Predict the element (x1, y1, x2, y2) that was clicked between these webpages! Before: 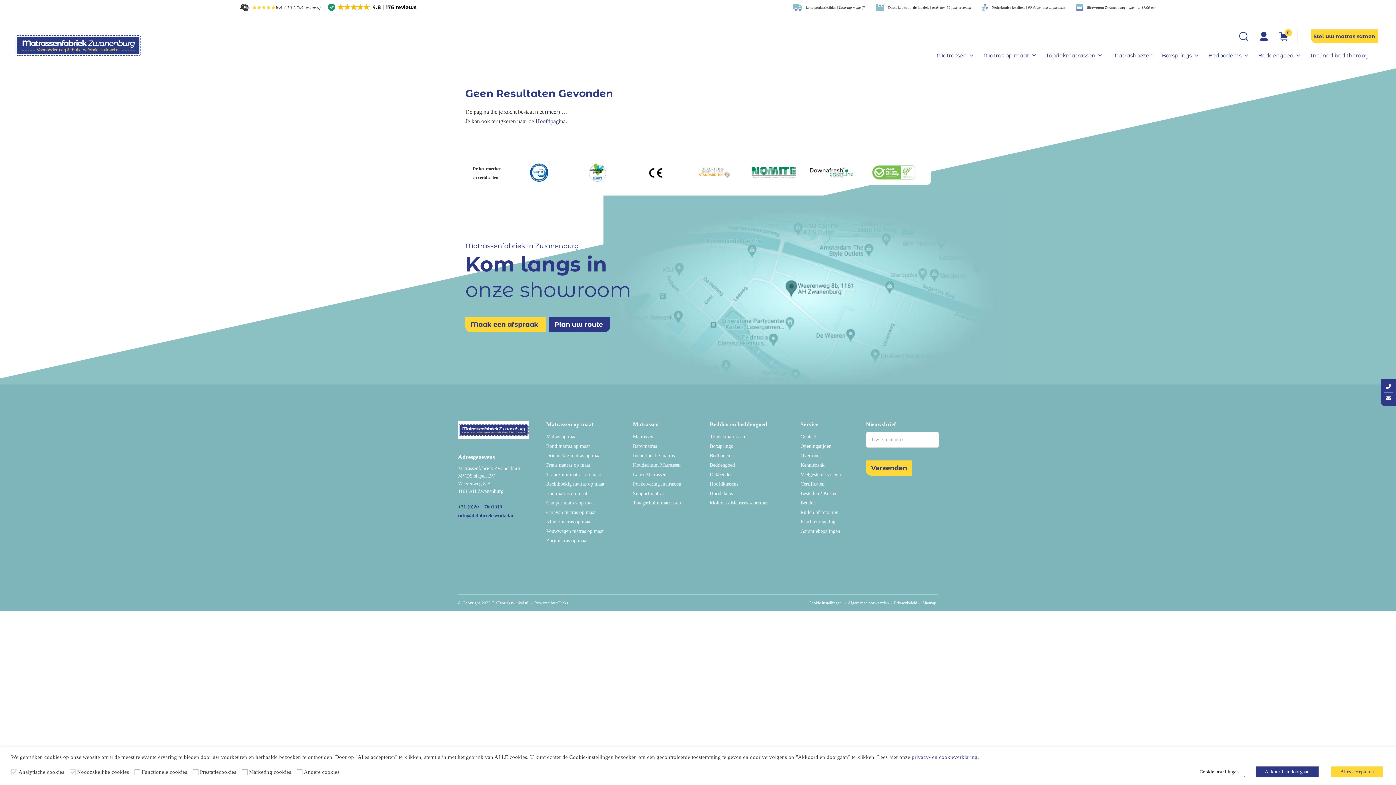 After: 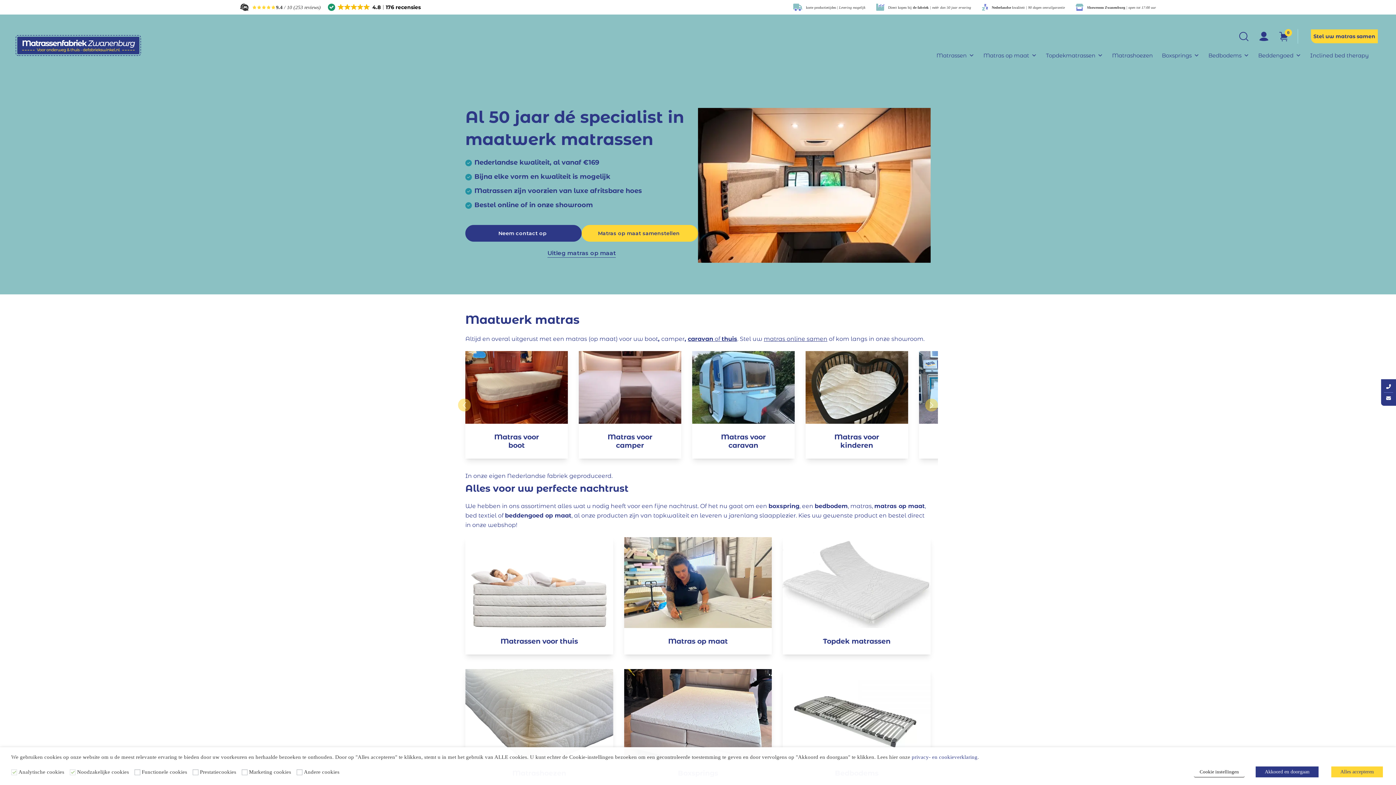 Action: bbox: (535, 118, 565, 124) label: Hoofdpagina